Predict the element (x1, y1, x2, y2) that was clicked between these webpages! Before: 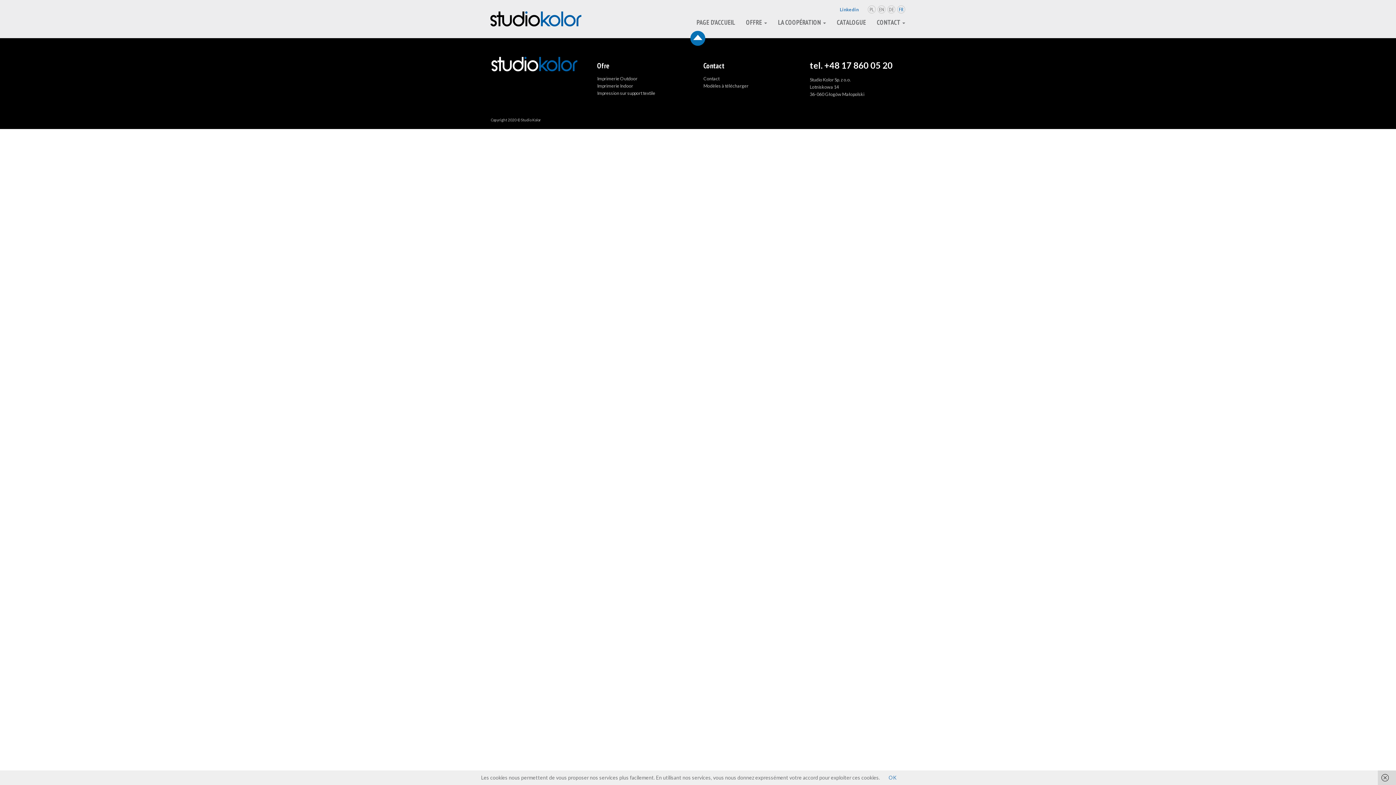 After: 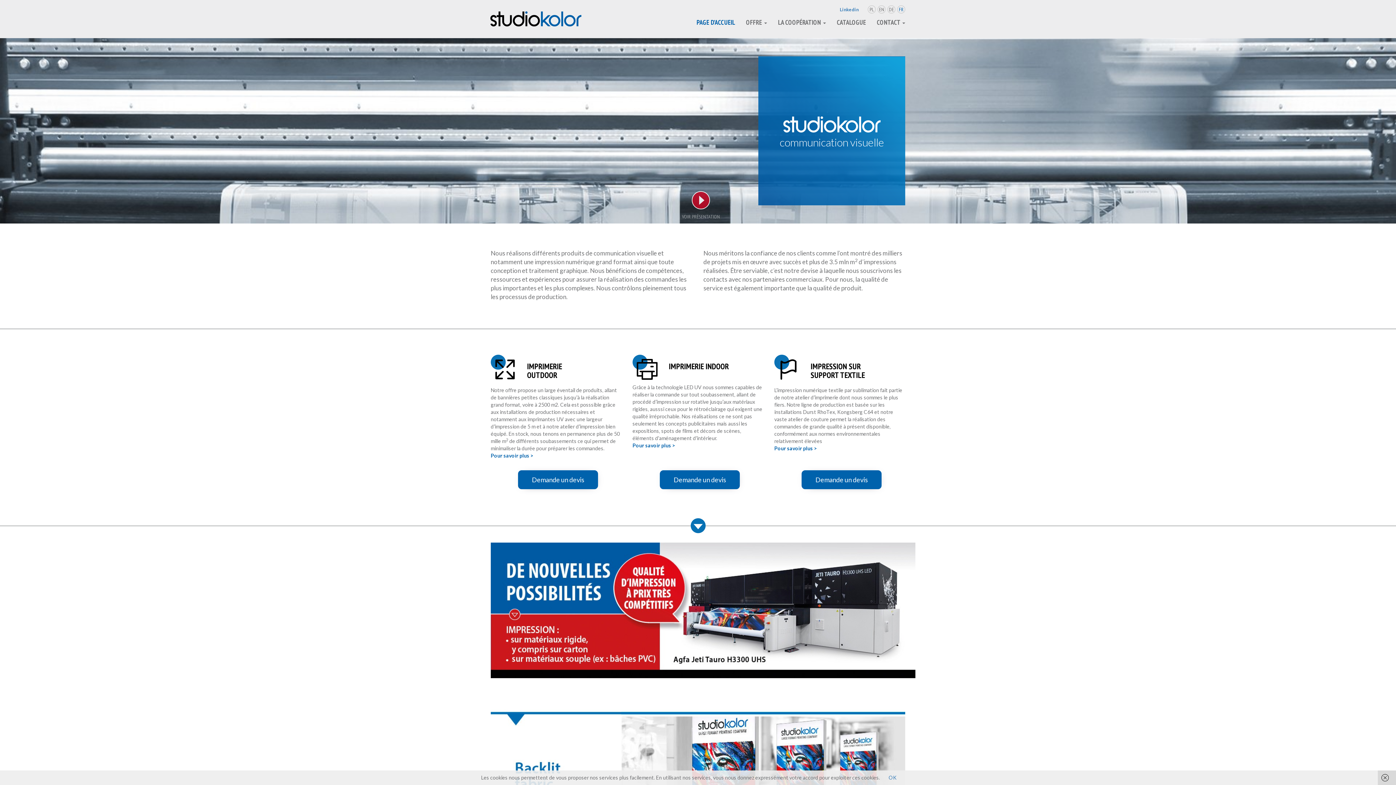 Action: bbox: (490, 60, 578, 66)